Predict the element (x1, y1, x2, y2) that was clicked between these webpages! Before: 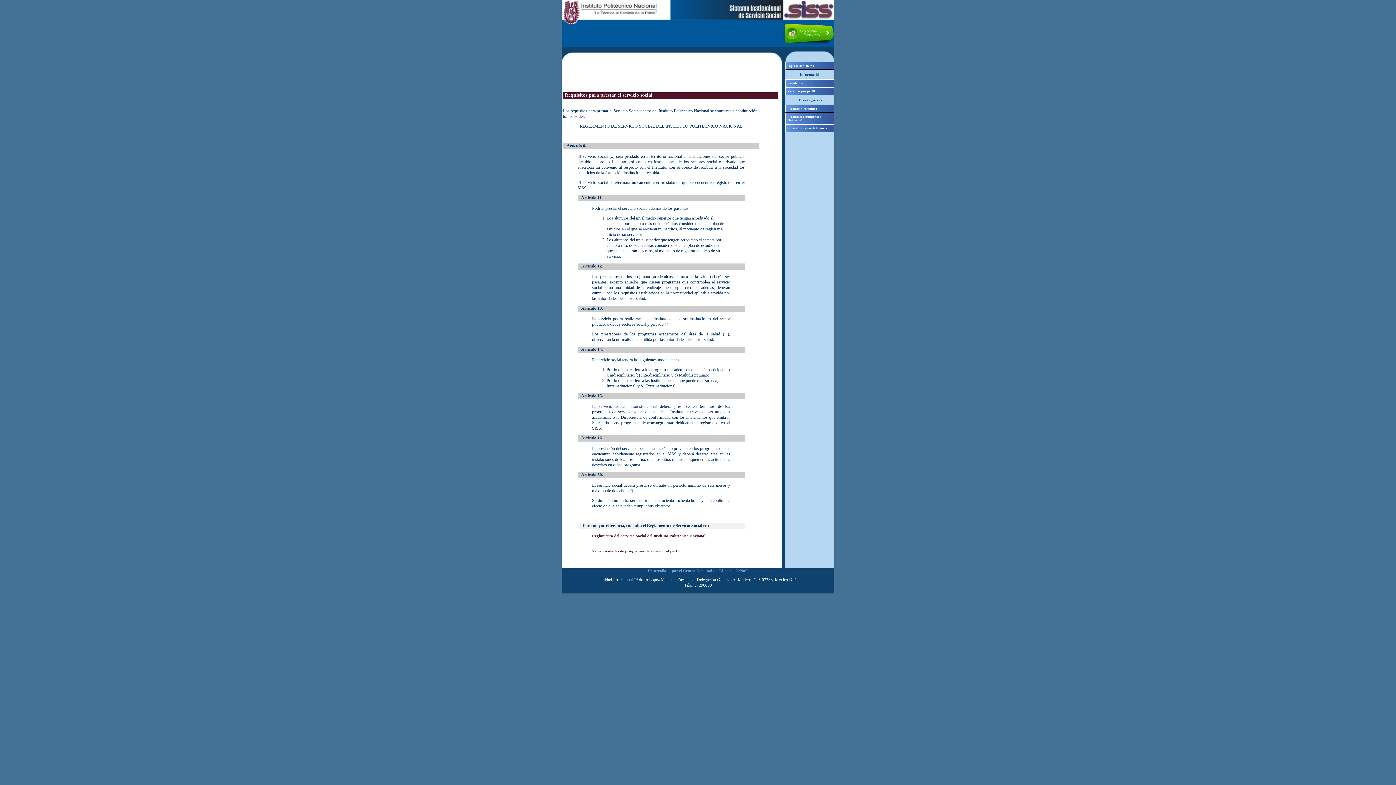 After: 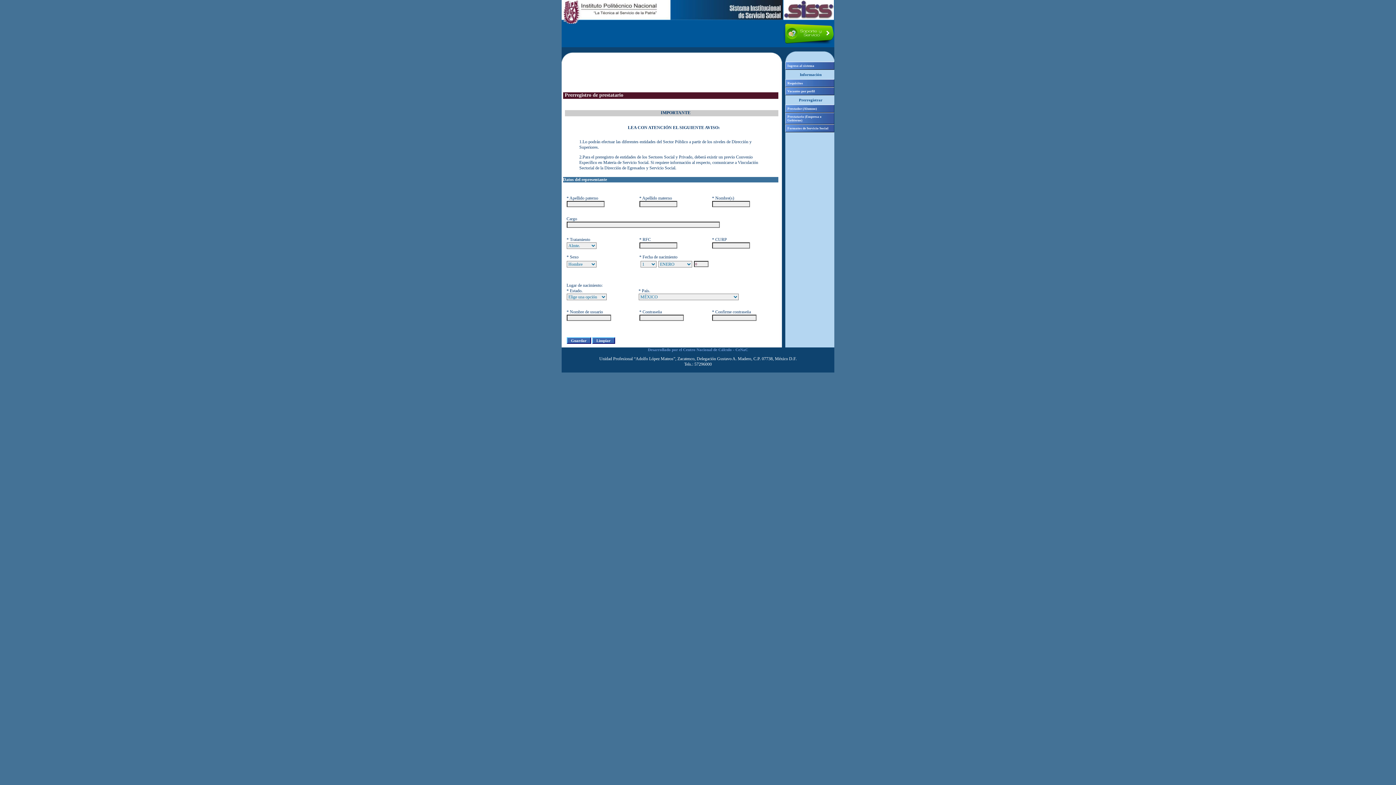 Action: bbox: (785, 112, 834, 124) label: Prestatario (Empresa o Gobierno)